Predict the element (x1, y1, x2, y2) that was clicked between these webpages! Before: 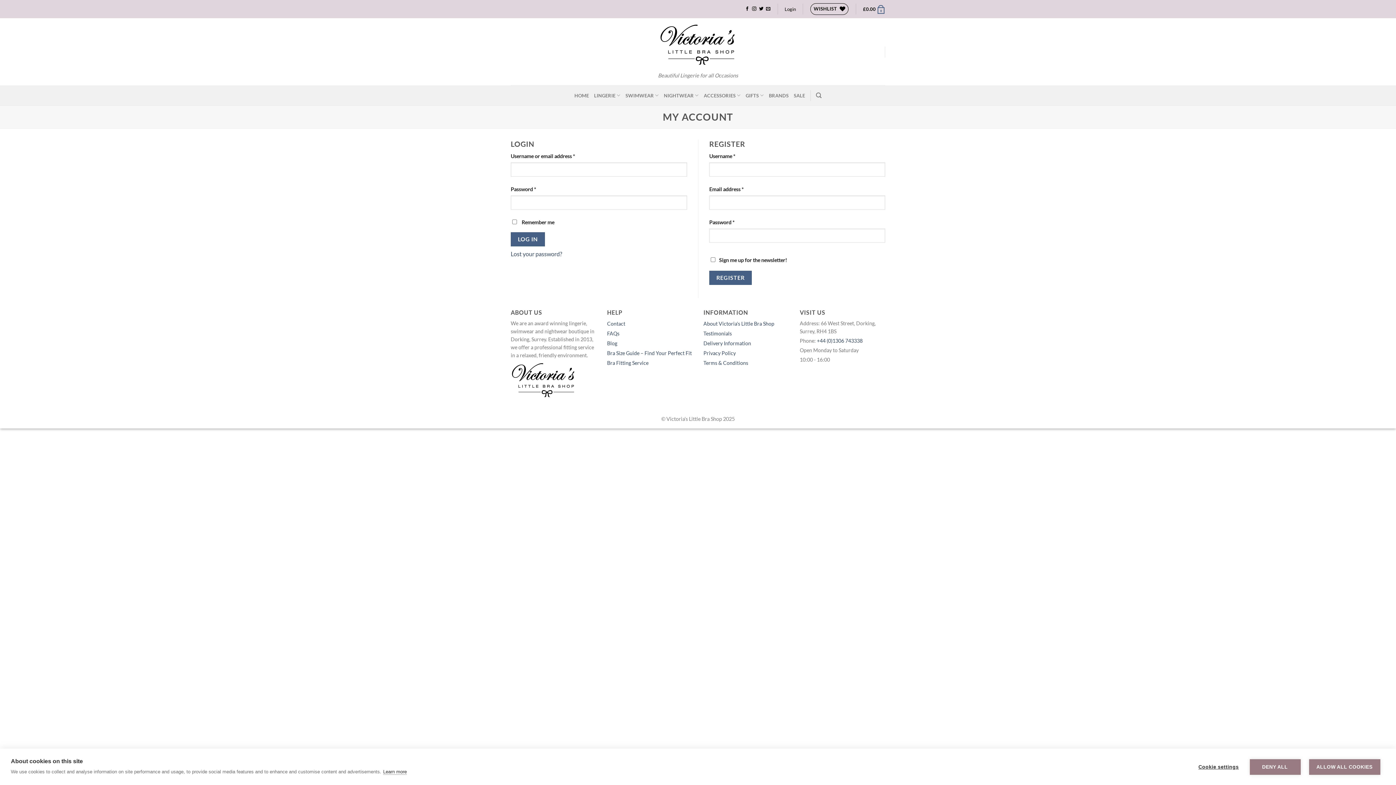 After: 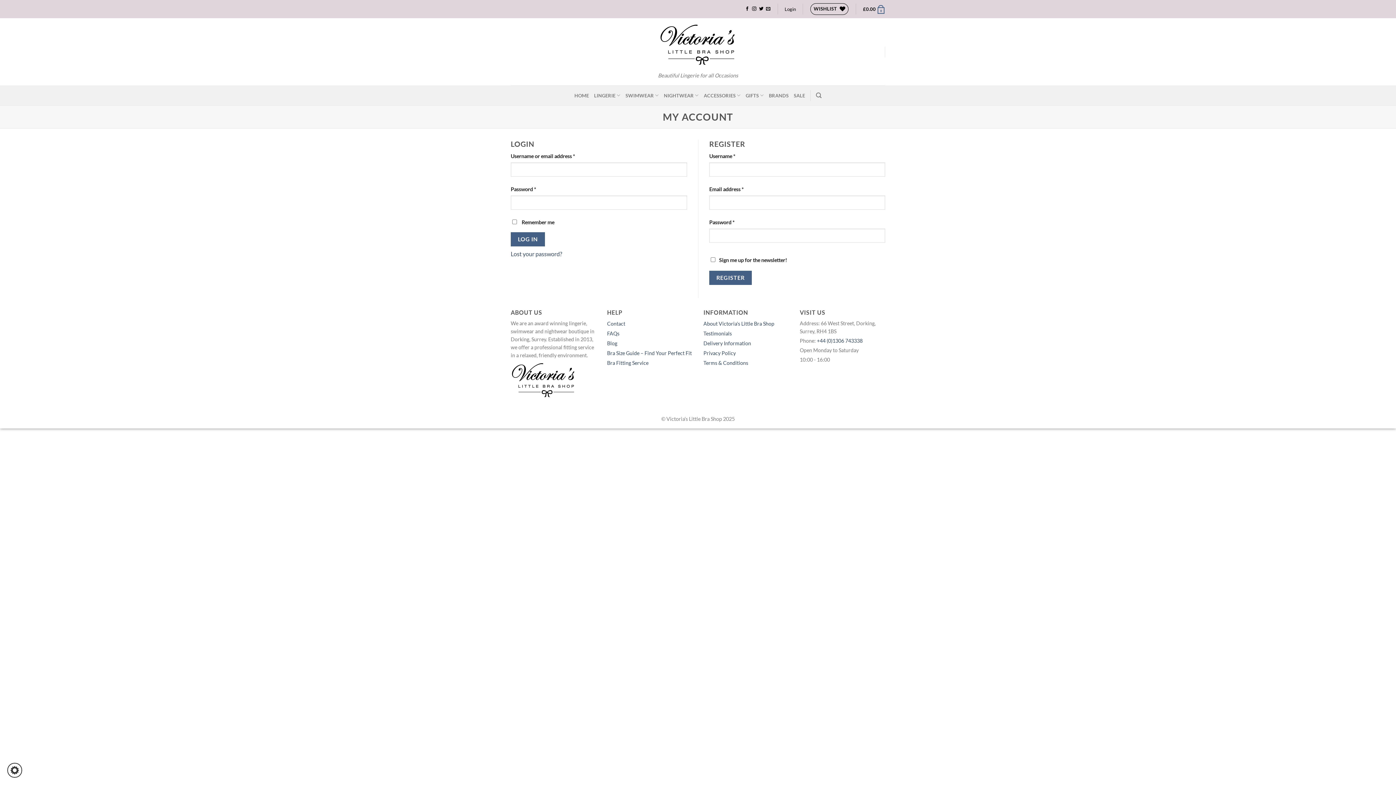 Action: label: ALLOW ALL COOKIES bbox: (1309, 759, 1380, 775)